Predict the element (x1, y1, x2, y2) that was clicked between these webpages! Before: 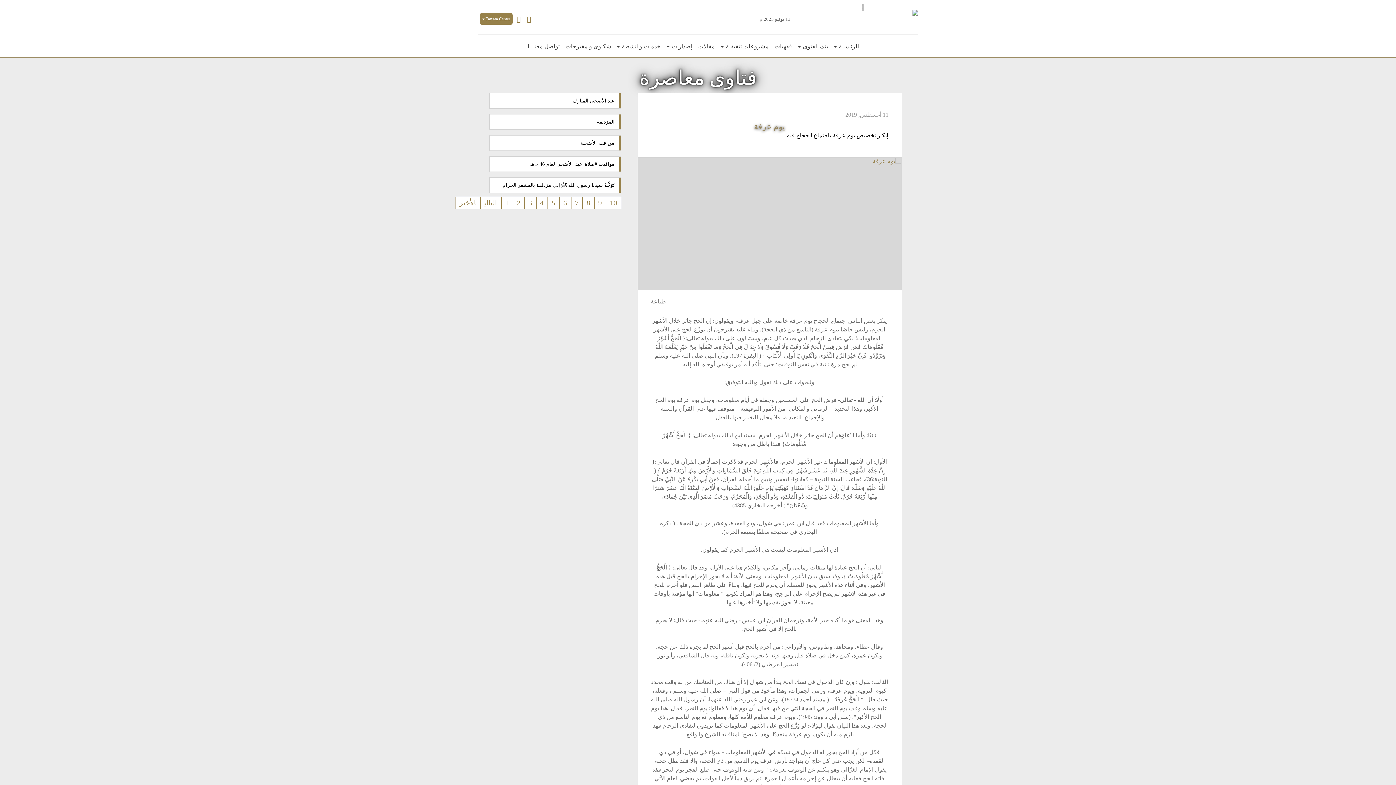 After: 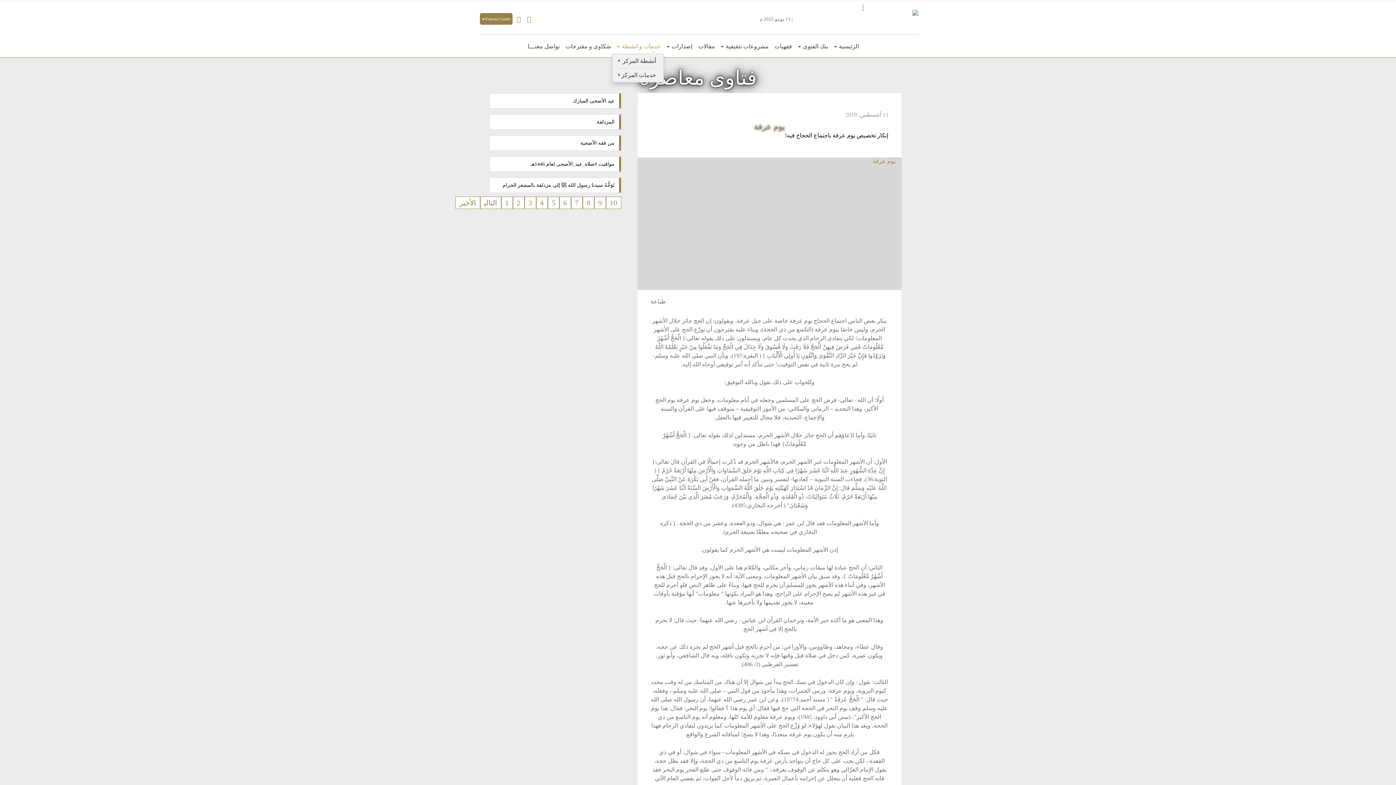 Action: bbox: (614, 39, 663, 53) label: خدمات و انشطة 